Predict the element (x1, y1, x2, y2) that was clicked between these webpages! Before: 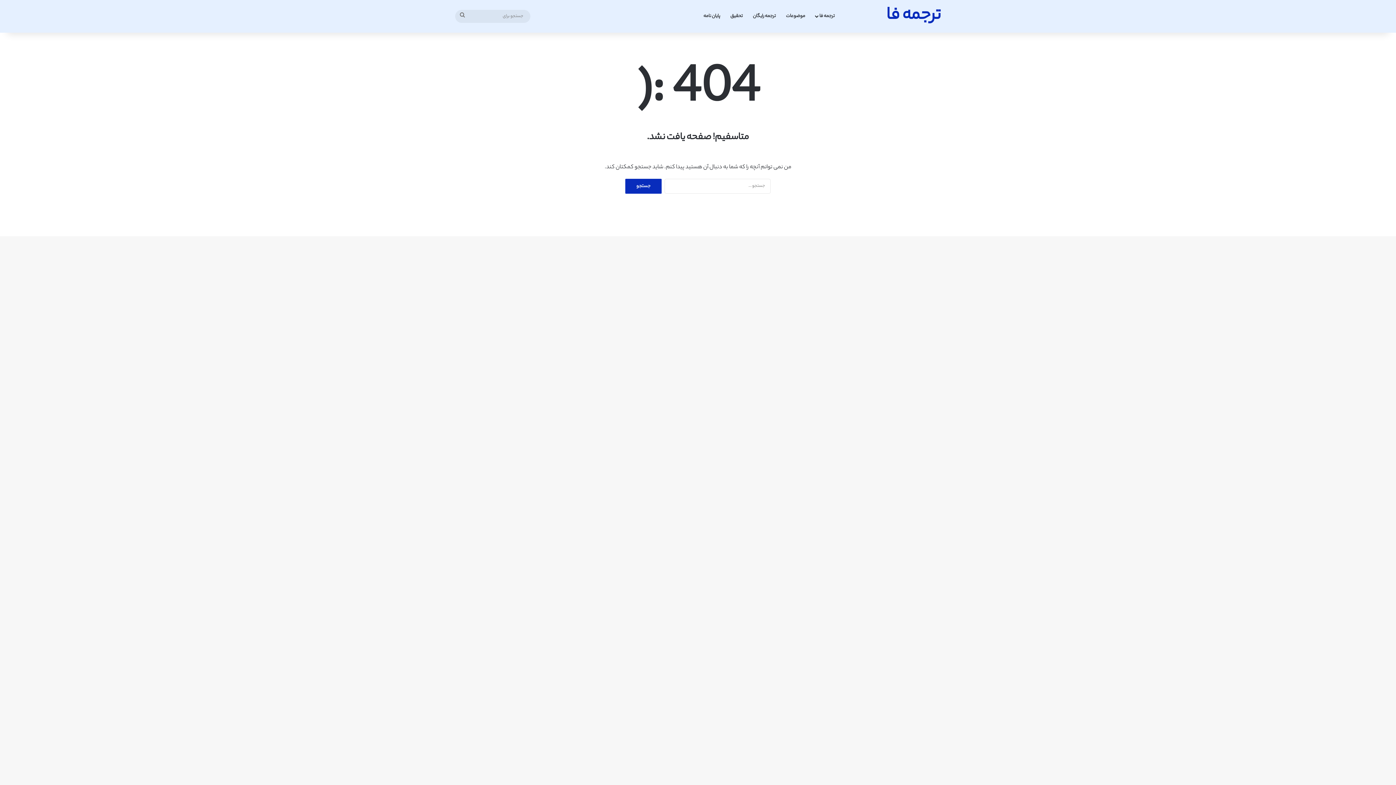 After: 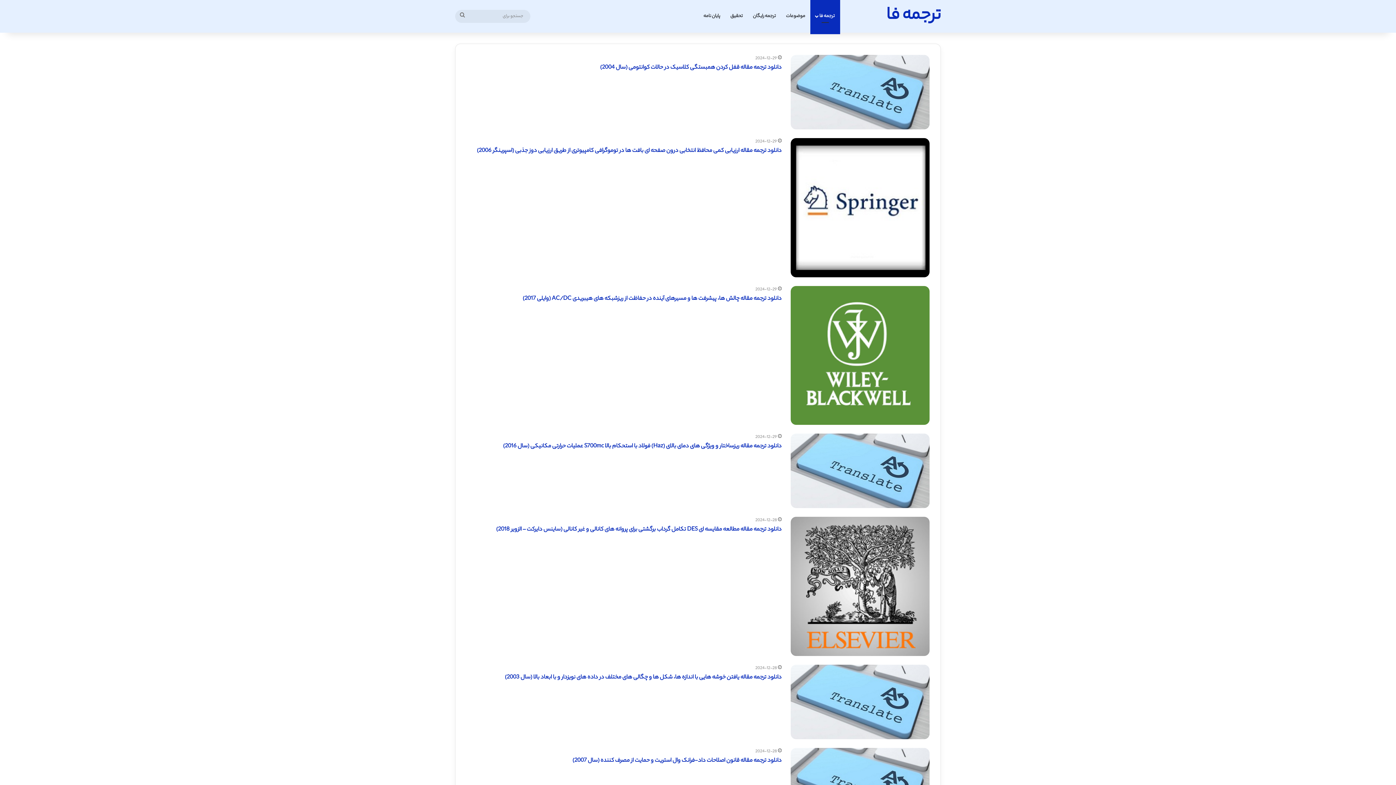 Action: bbox: (810, 0, 840, 32) label: ترجمه فا